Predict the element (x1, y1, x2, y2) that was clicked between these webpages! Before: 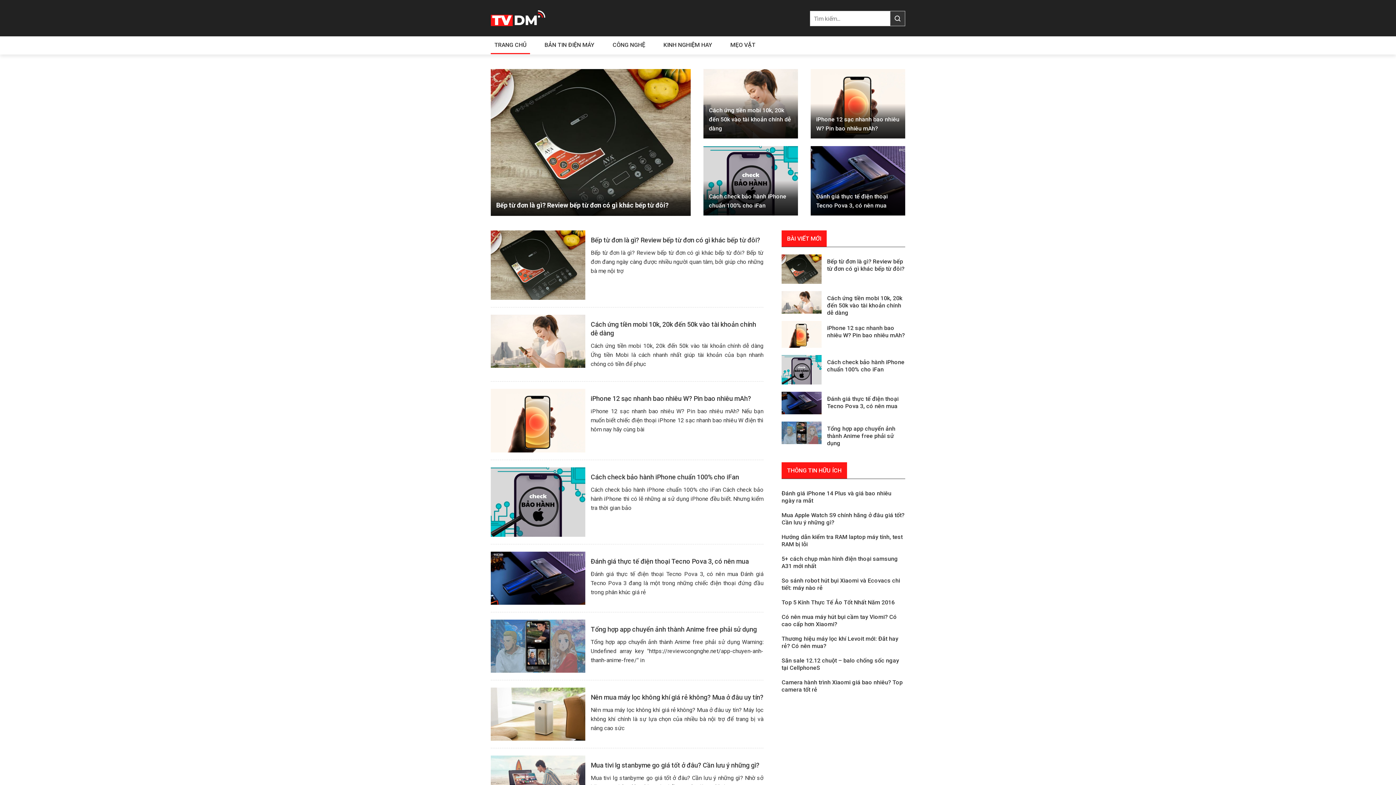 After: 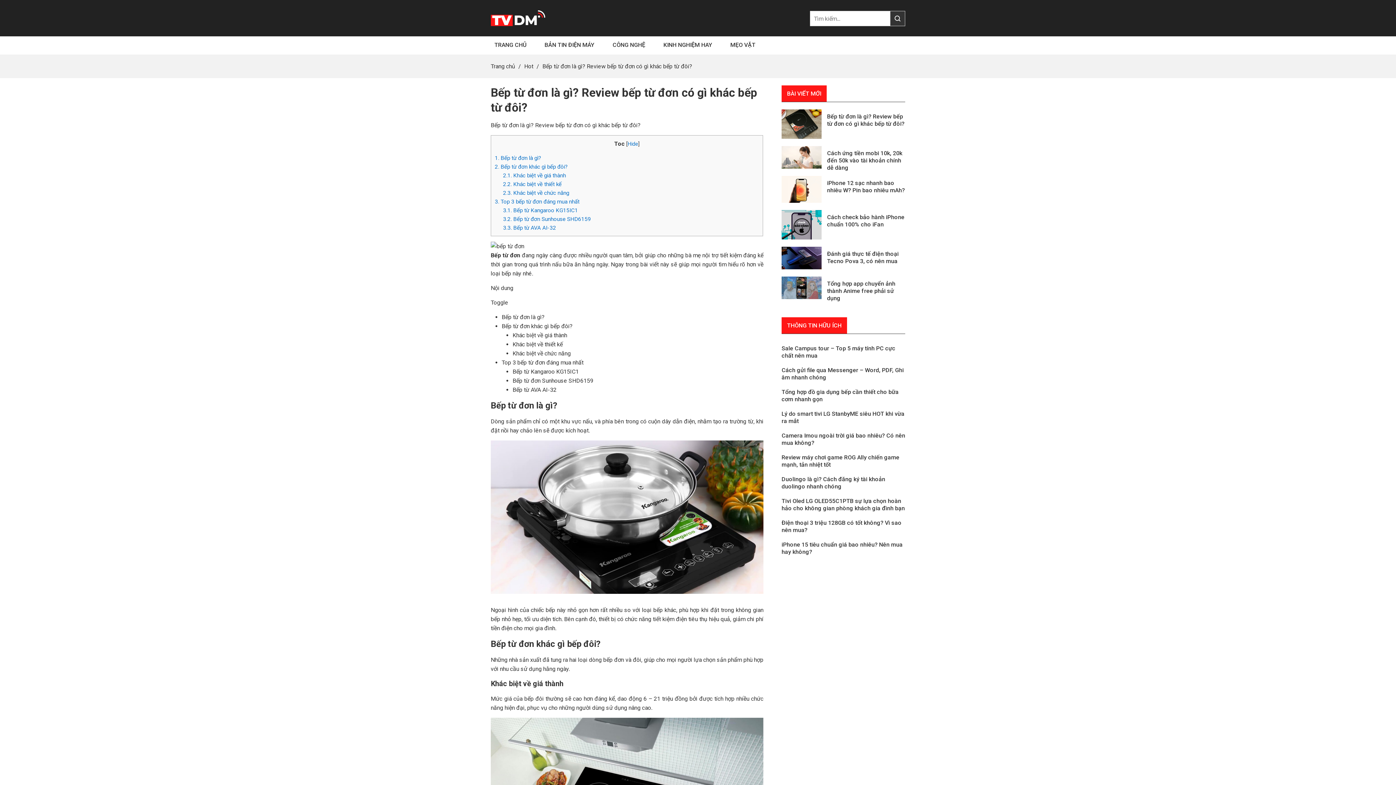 Action: bbox: (781, 254, 821, 284)